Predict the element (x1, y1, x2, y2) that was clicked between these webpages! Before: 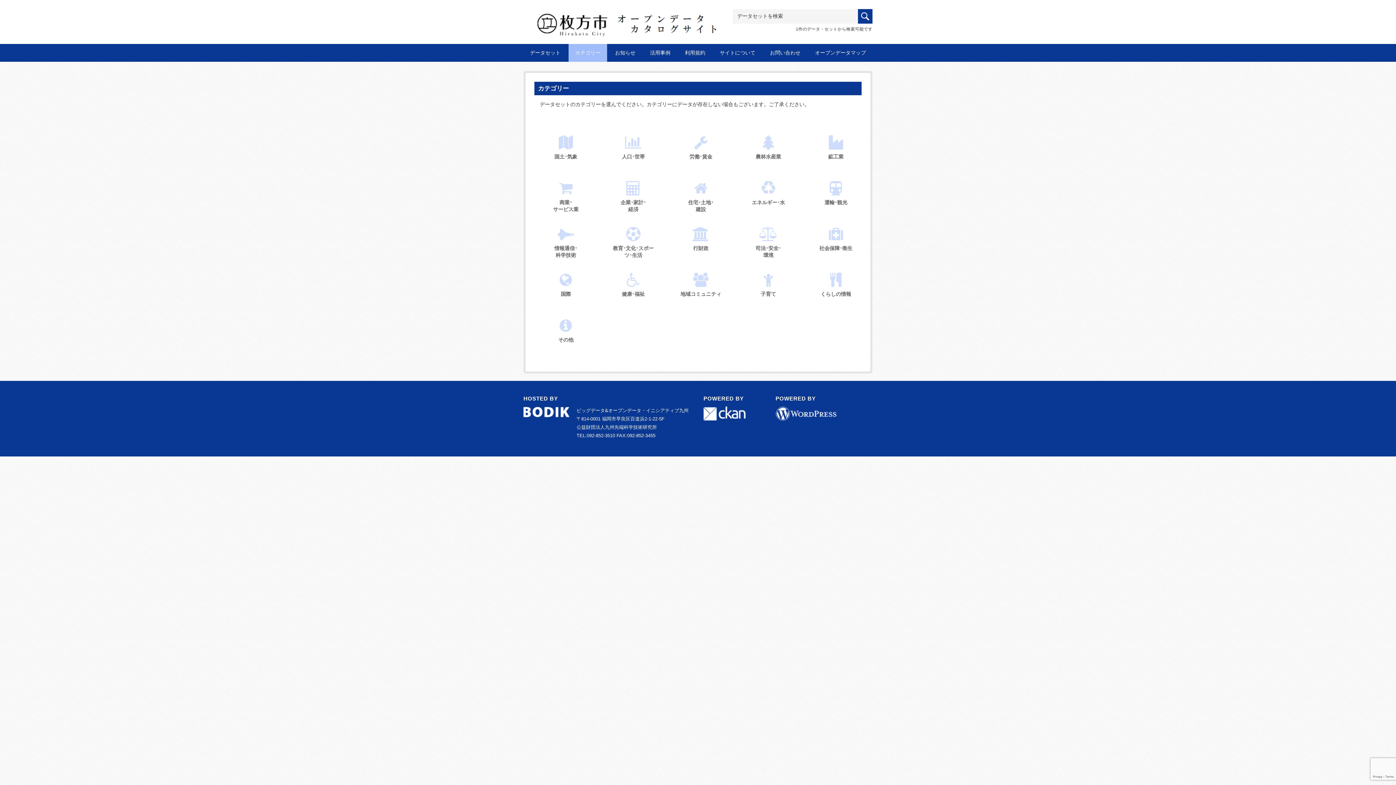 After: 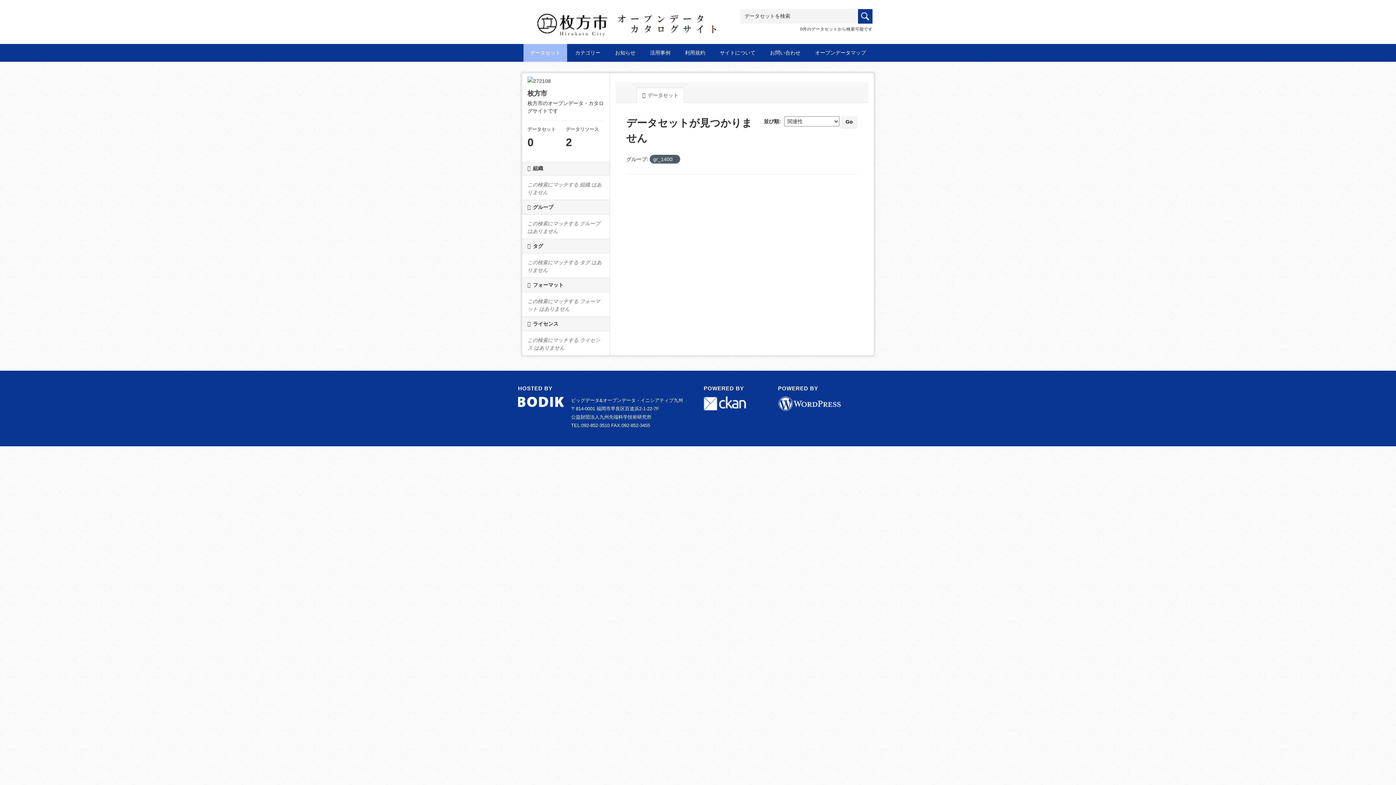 Action: label: 
司法･安全･
環境 bbox: (755, 234, 781, 258)